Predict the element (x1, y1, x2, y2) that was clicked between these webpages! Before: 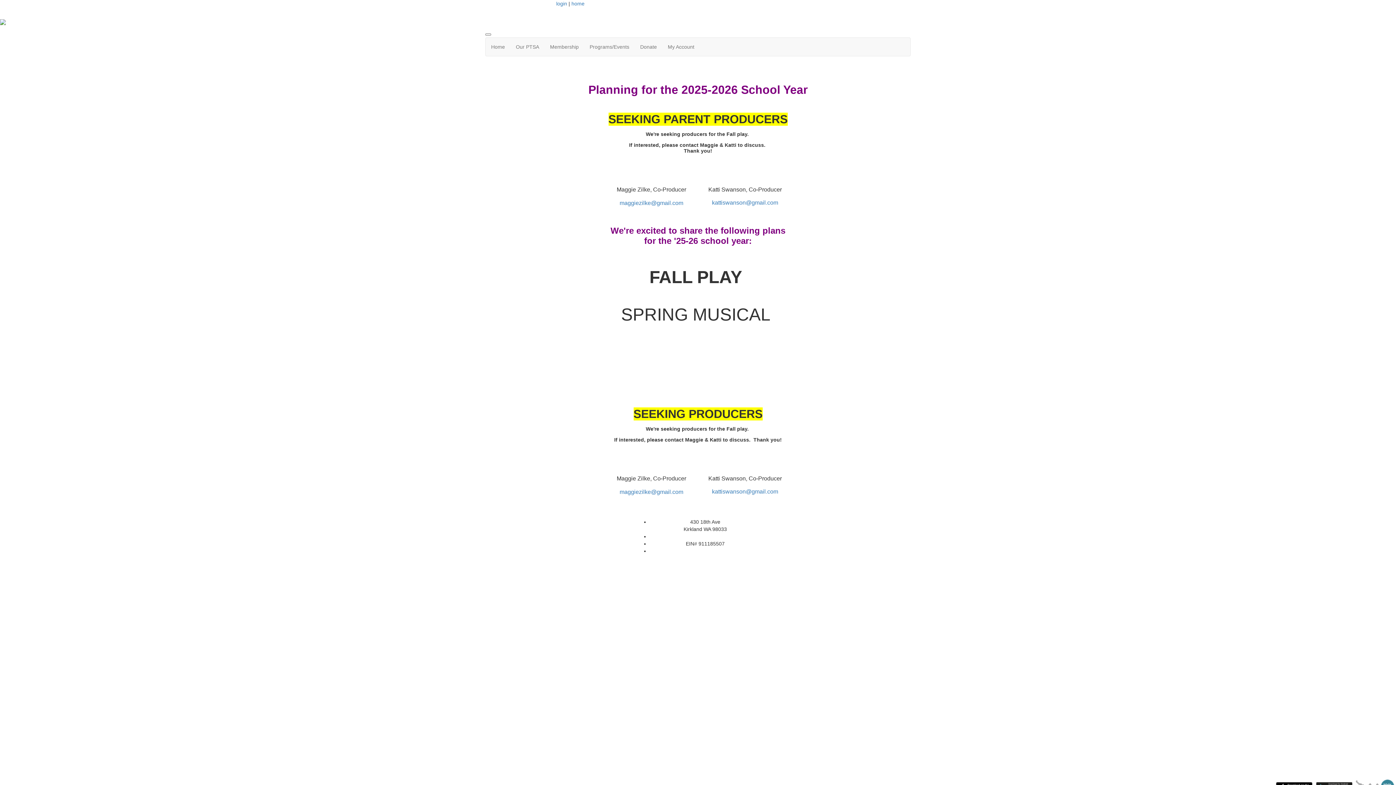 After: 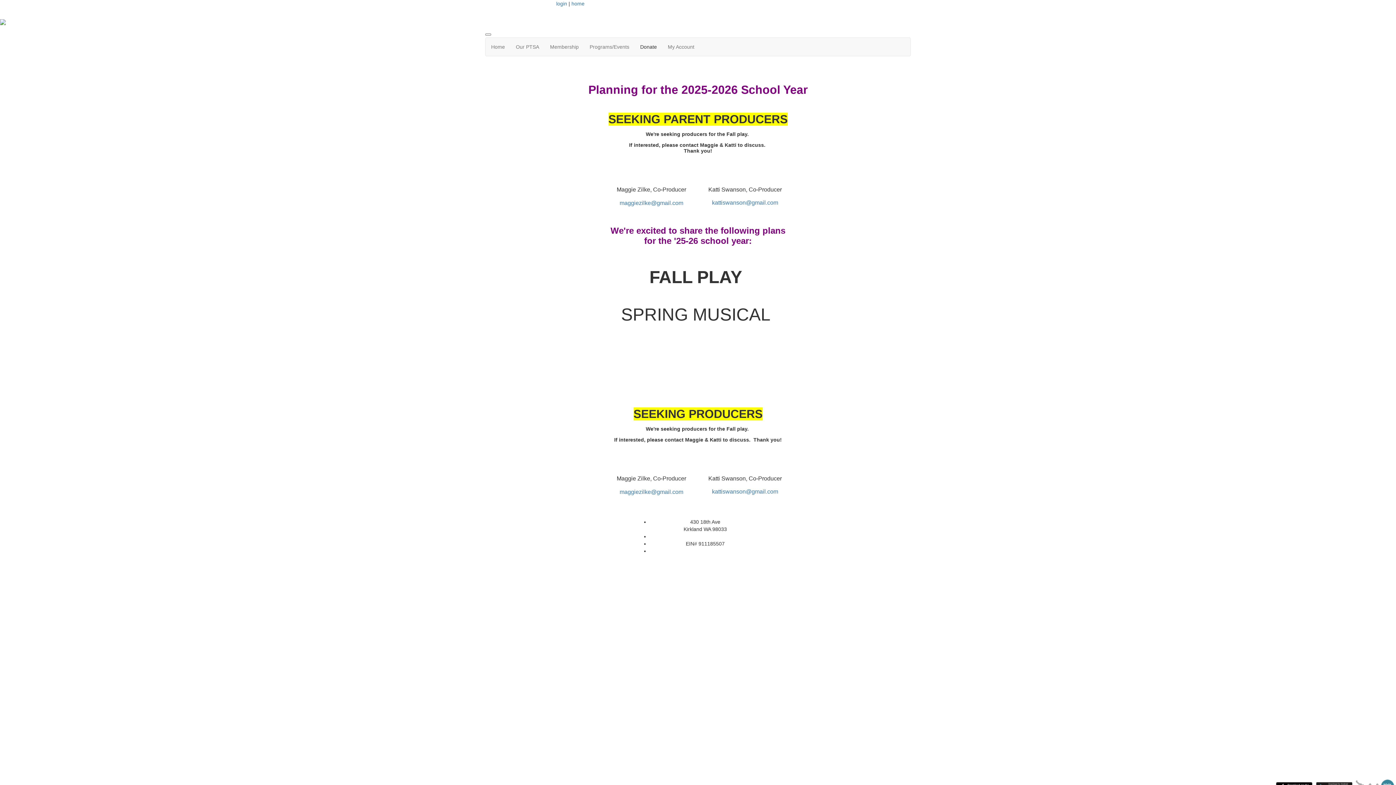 Action: label: Donate bbox: (634, 37, 662, 56)